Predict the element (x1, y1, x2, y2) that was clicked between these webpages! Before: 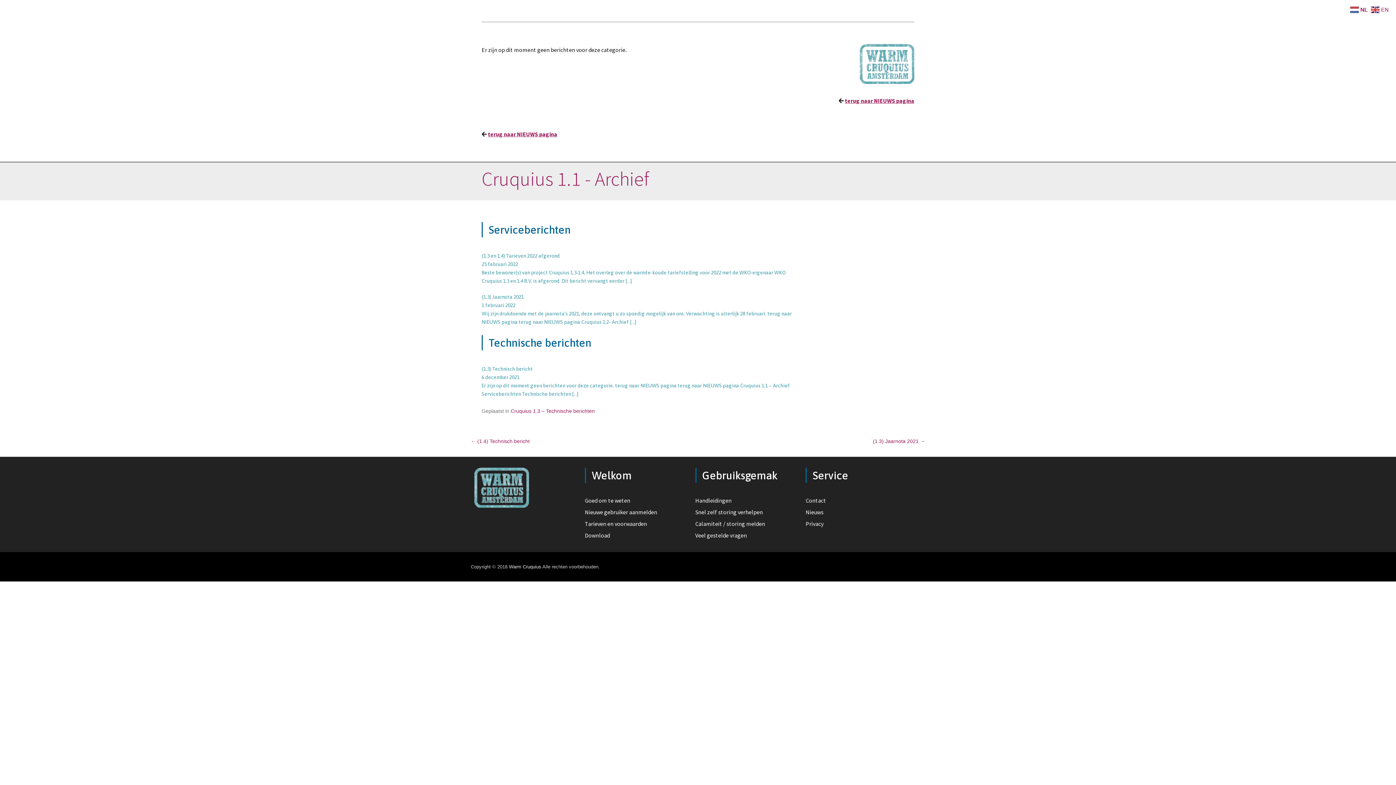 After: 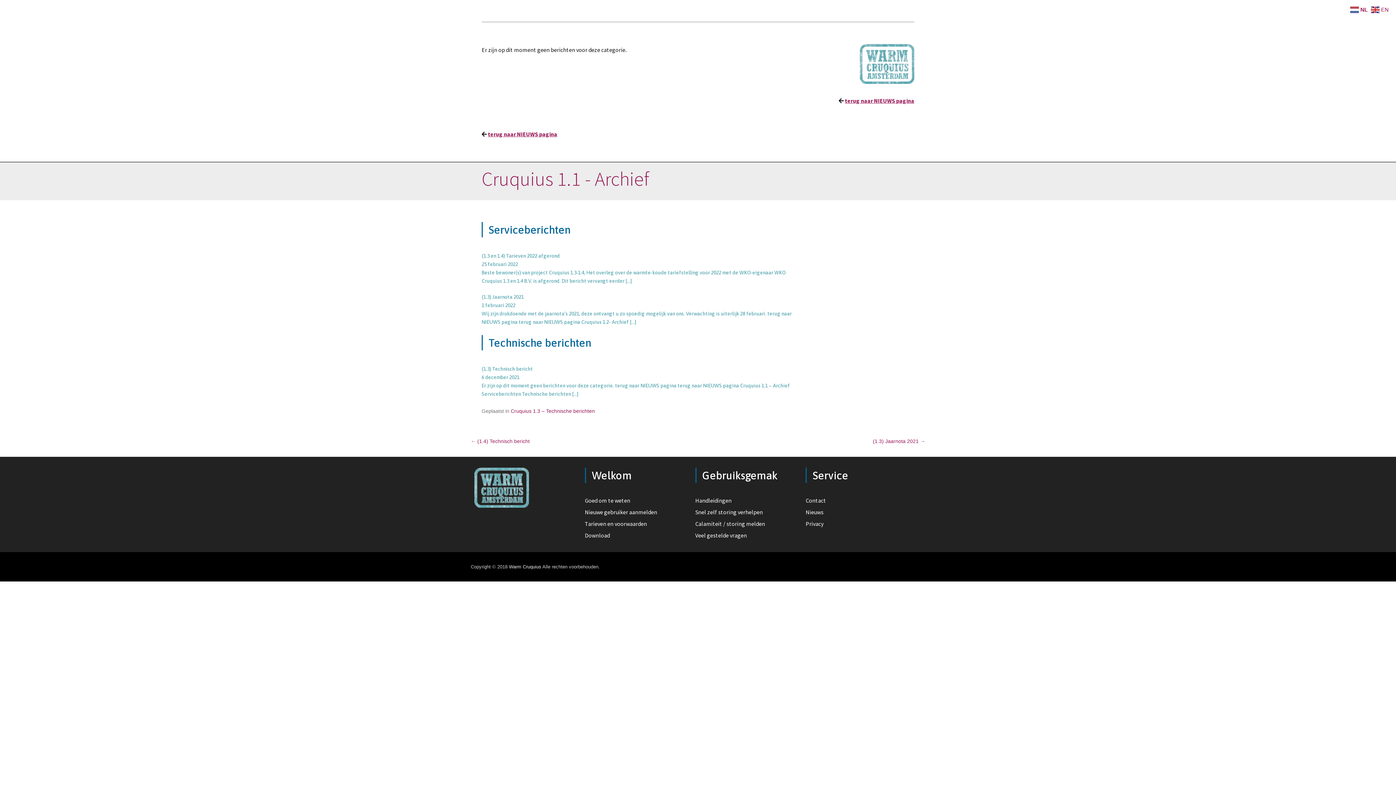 Action: bbox: (571, 391, 578, 397) label:  […]